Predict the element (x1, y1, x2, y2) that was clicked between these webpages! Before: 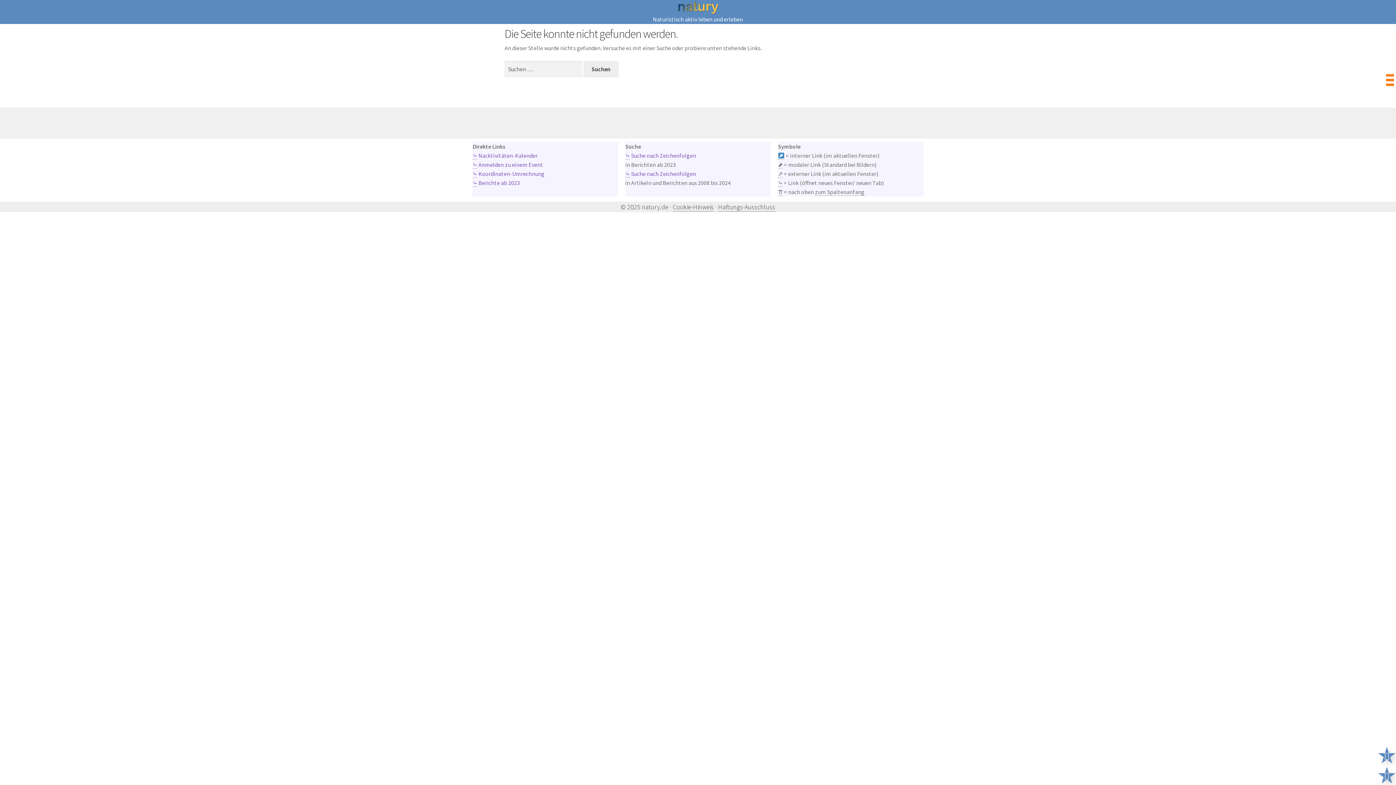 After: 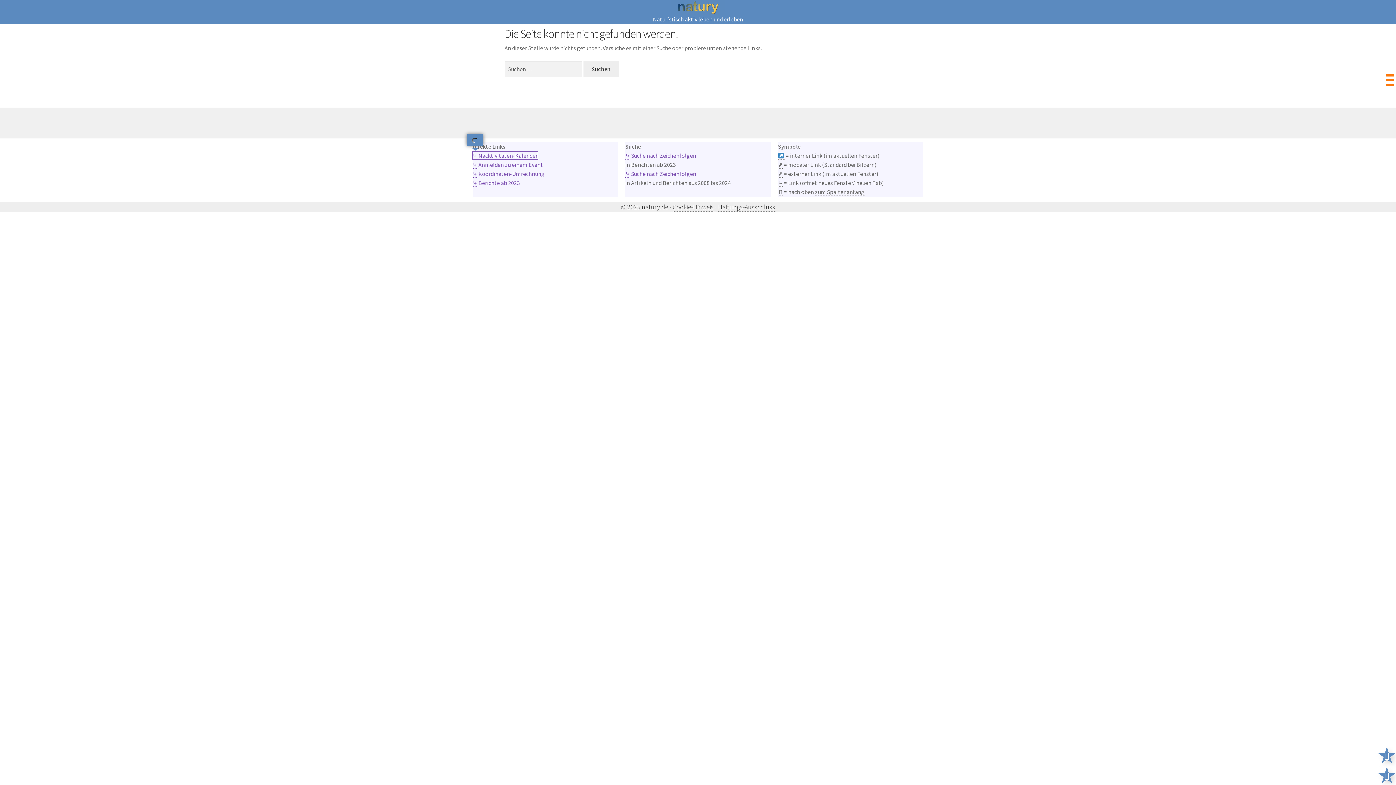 Action: label: ⤷ Nacktivitäten-Kalender bbox: (472, 152, 537, 159)